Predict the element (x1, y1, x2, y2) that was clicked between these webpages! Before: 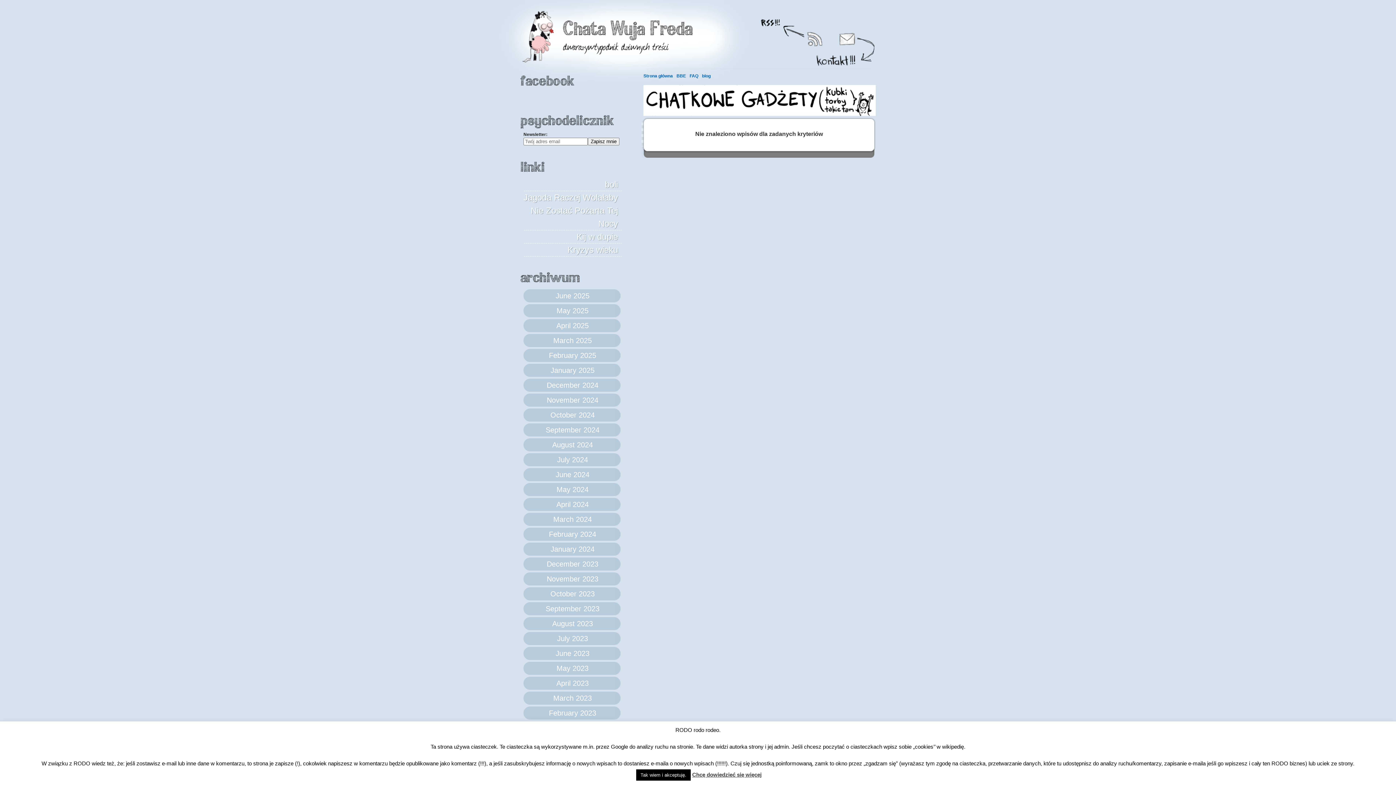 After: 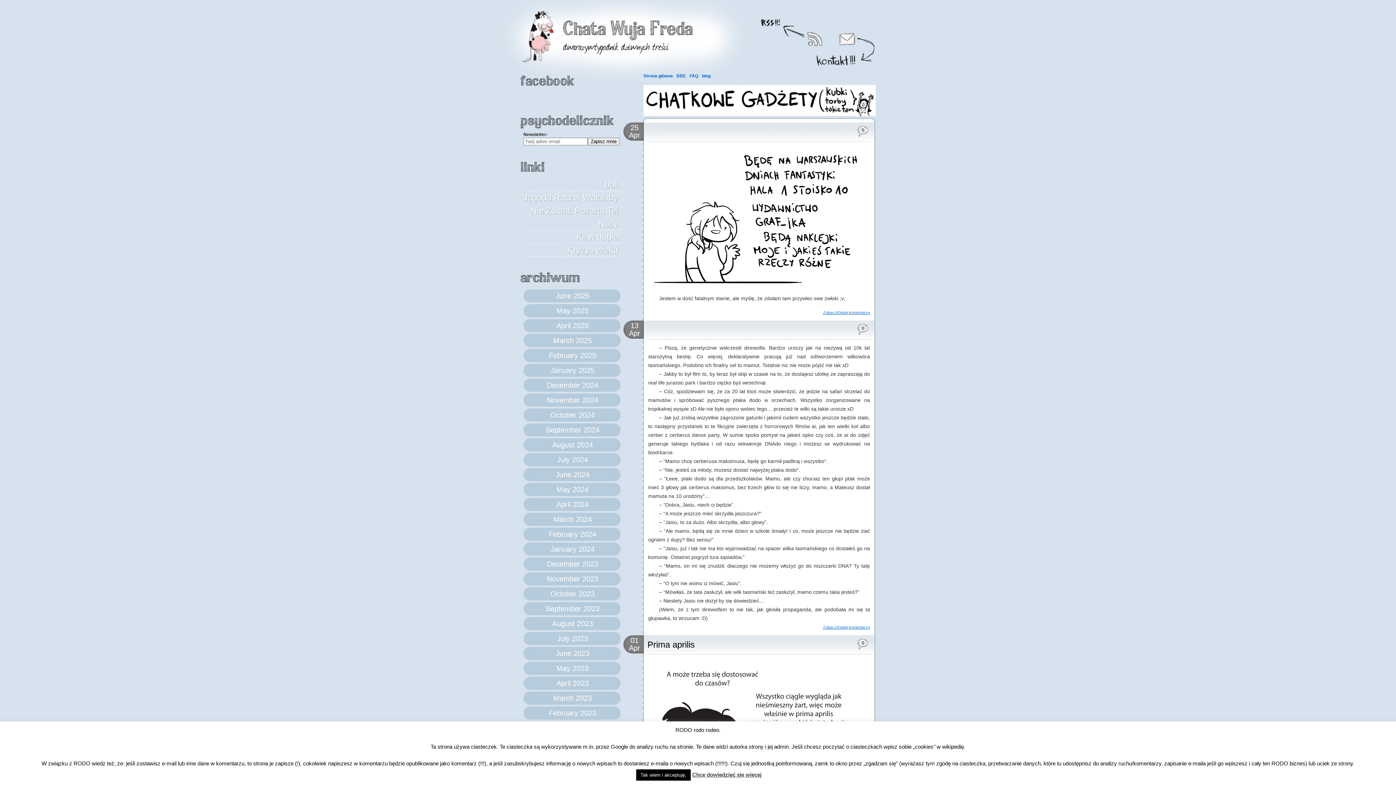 Action: label: April 2025 bbox: (523, 319, 621, 332)